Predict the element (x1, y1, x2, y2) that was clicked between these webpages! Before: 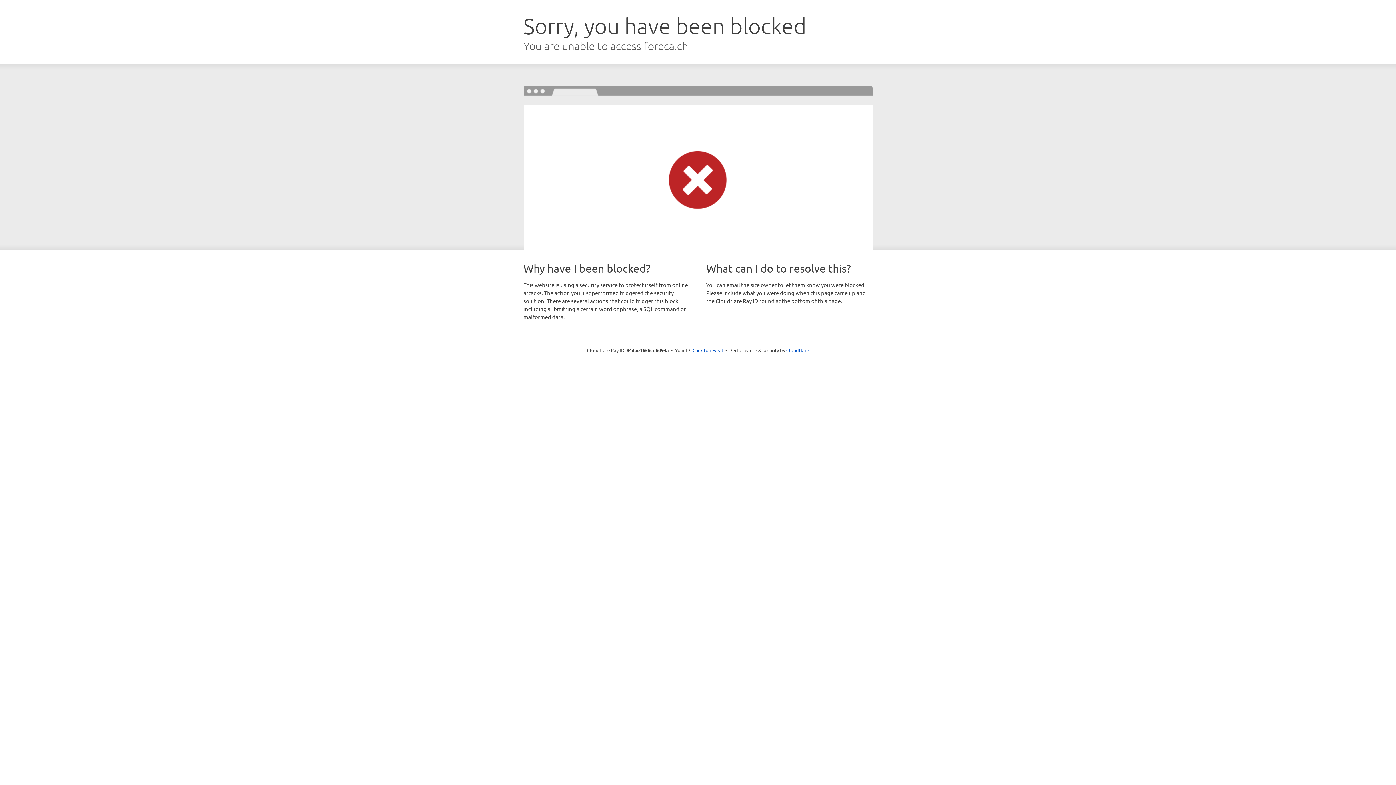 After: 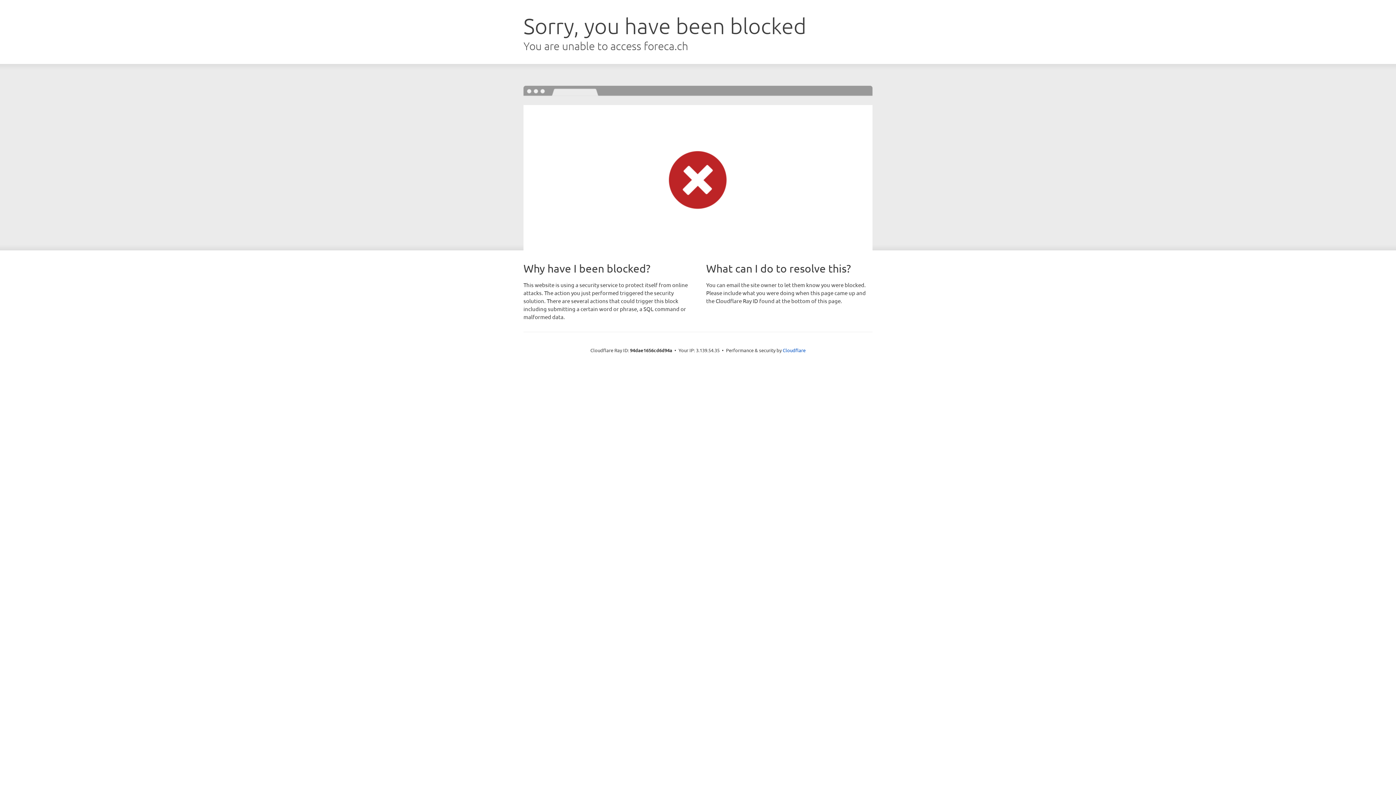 Action: bbox: (692, 346, 723, 353) label: Click to reveal